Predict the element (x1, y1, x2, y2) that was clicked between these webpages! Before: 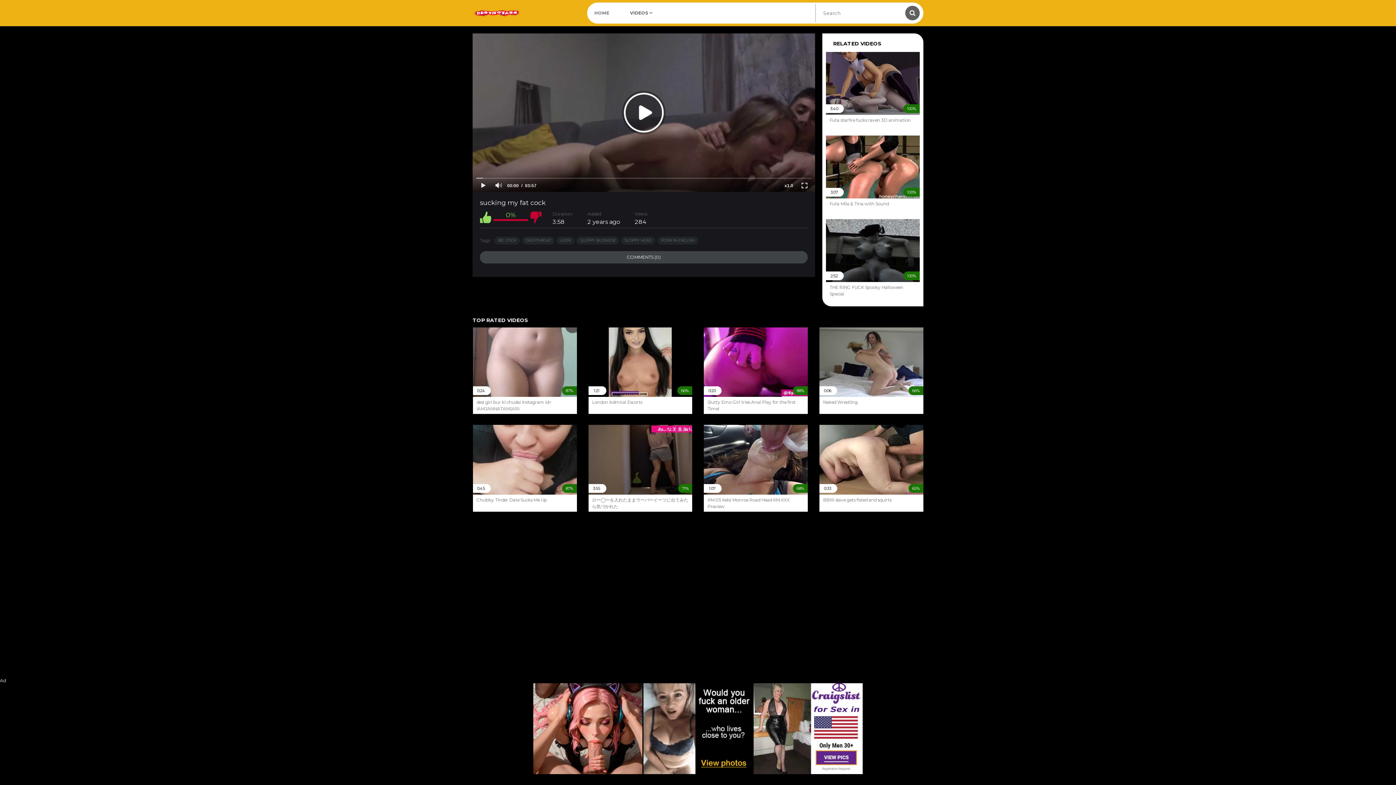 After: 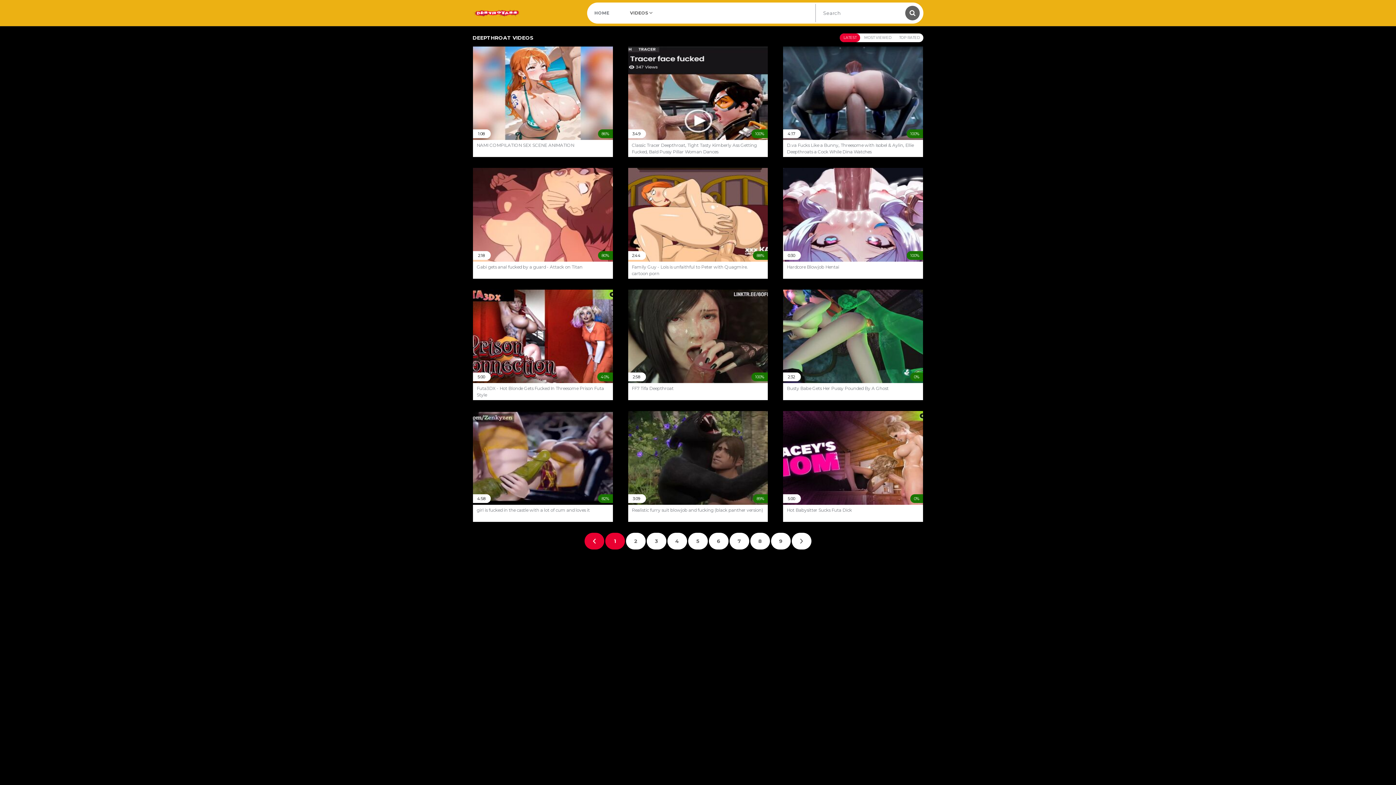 Action: bbox: (522, 236, 554, 244) label: DEEPTHROAT